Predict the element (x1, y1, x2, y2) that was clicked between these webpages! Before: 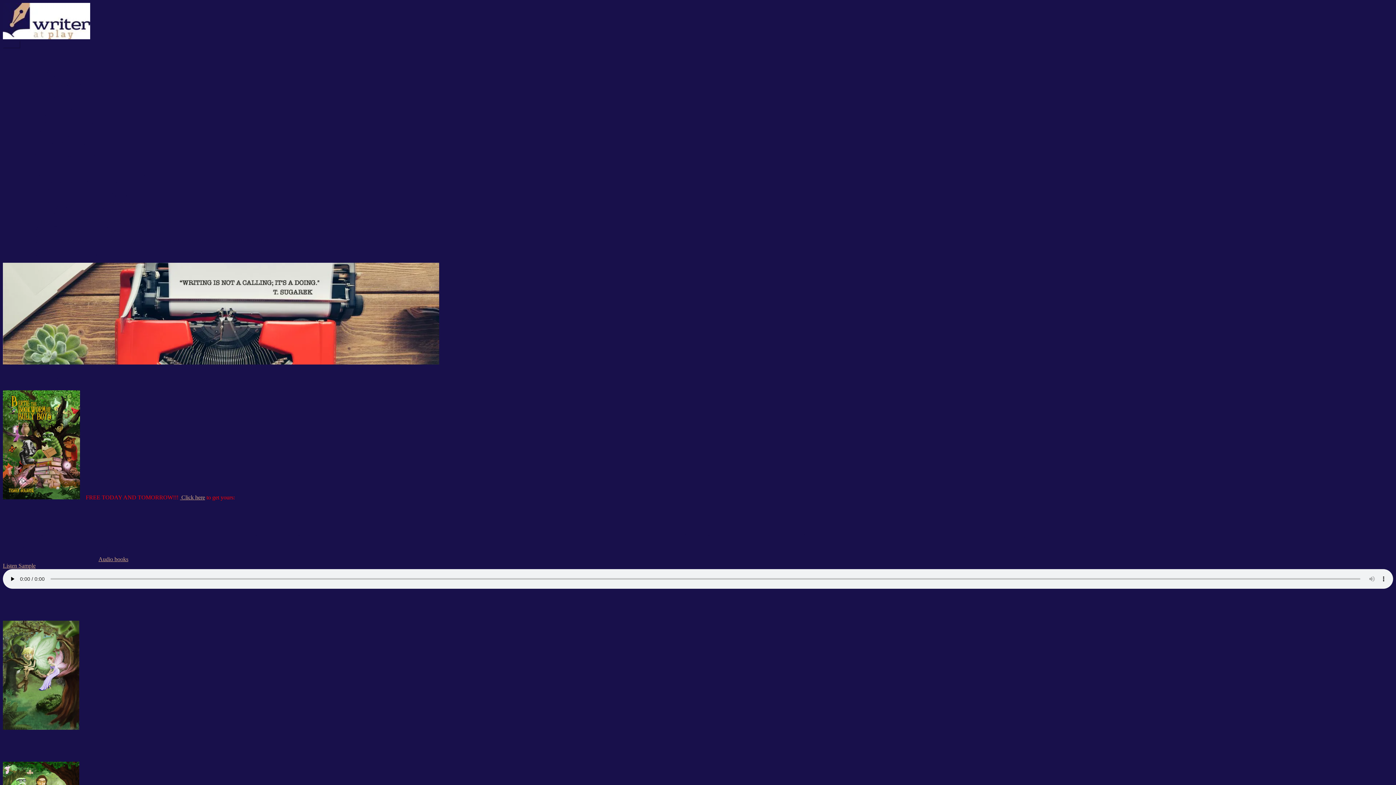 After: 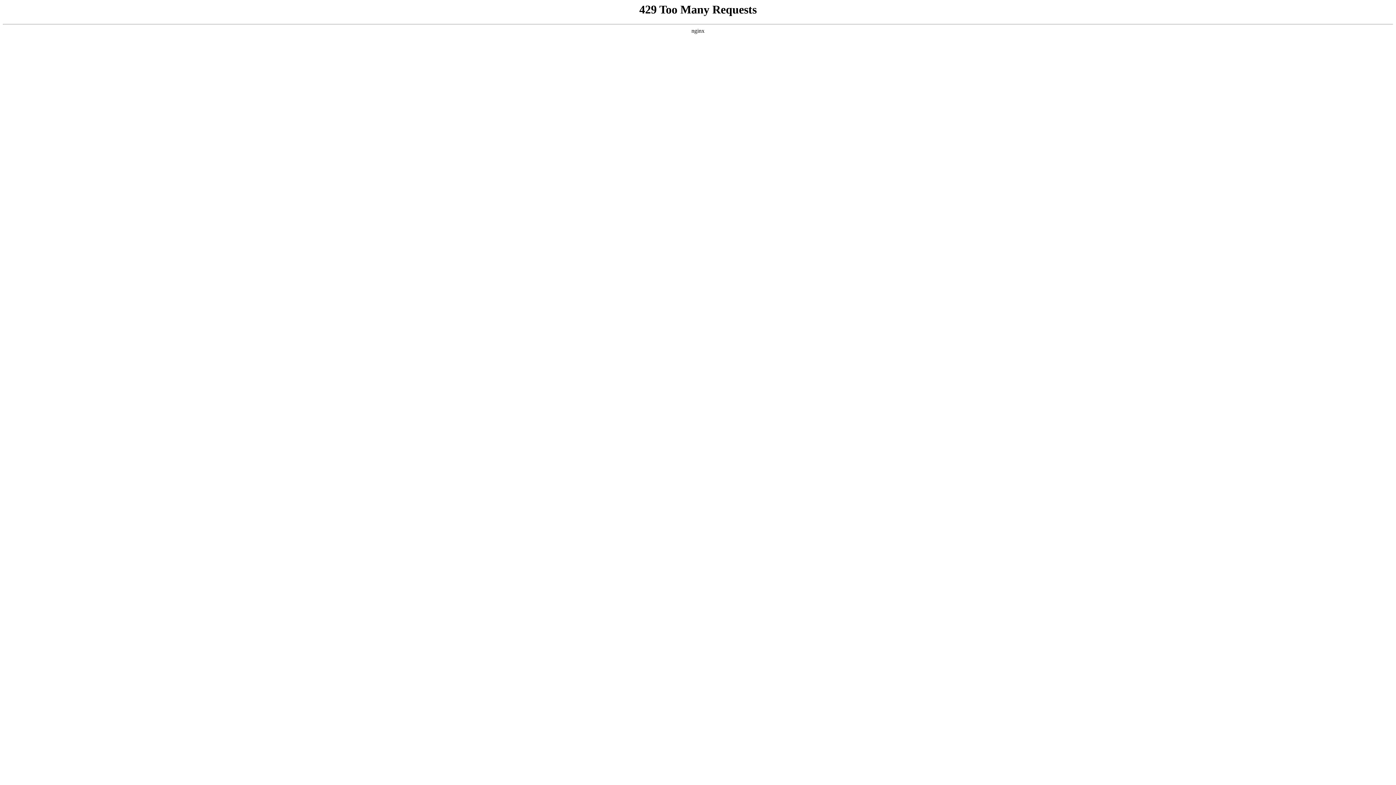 Action: bbox: (2, 34, 90, 40)